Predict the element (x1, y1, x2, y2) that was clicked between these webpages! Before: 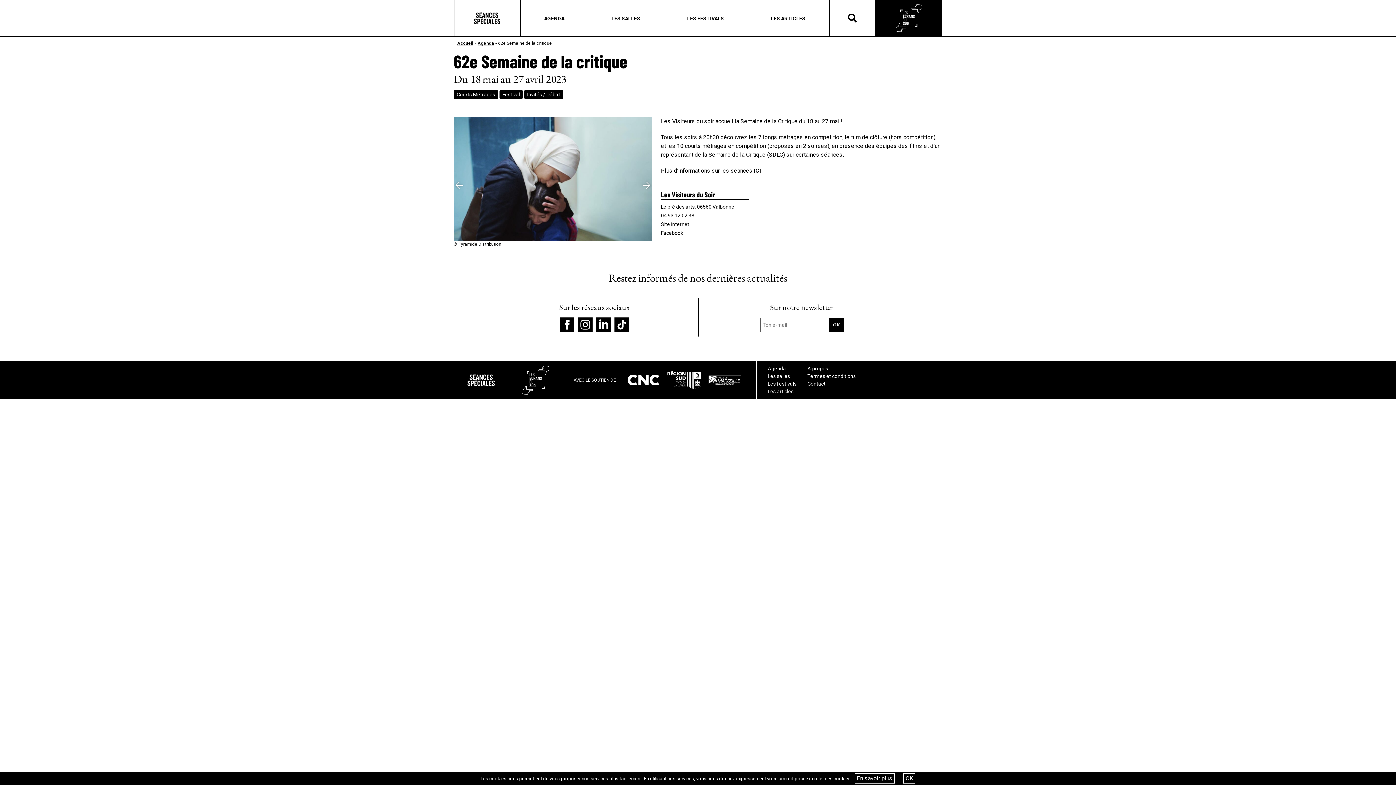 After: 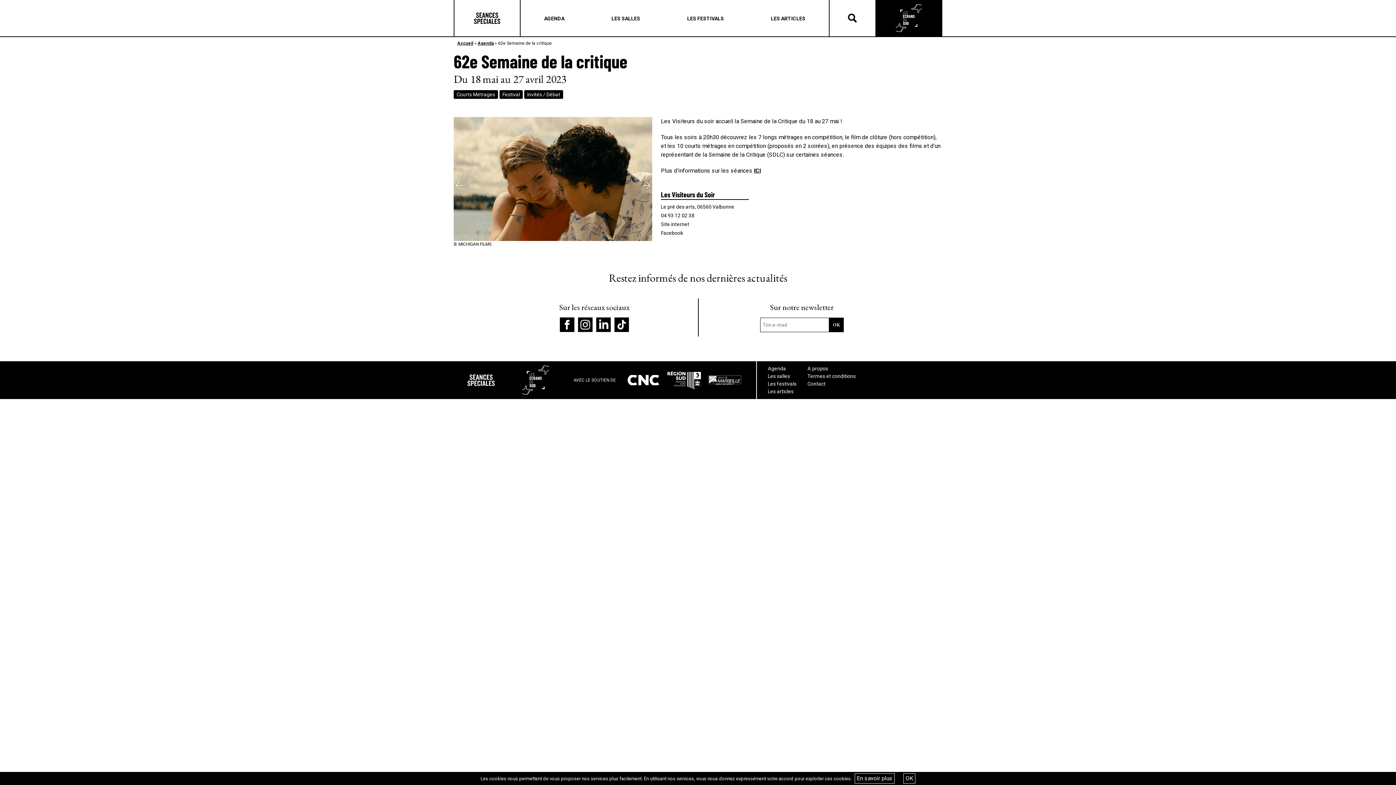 Action: bbox: (455, 181, 462, 188)